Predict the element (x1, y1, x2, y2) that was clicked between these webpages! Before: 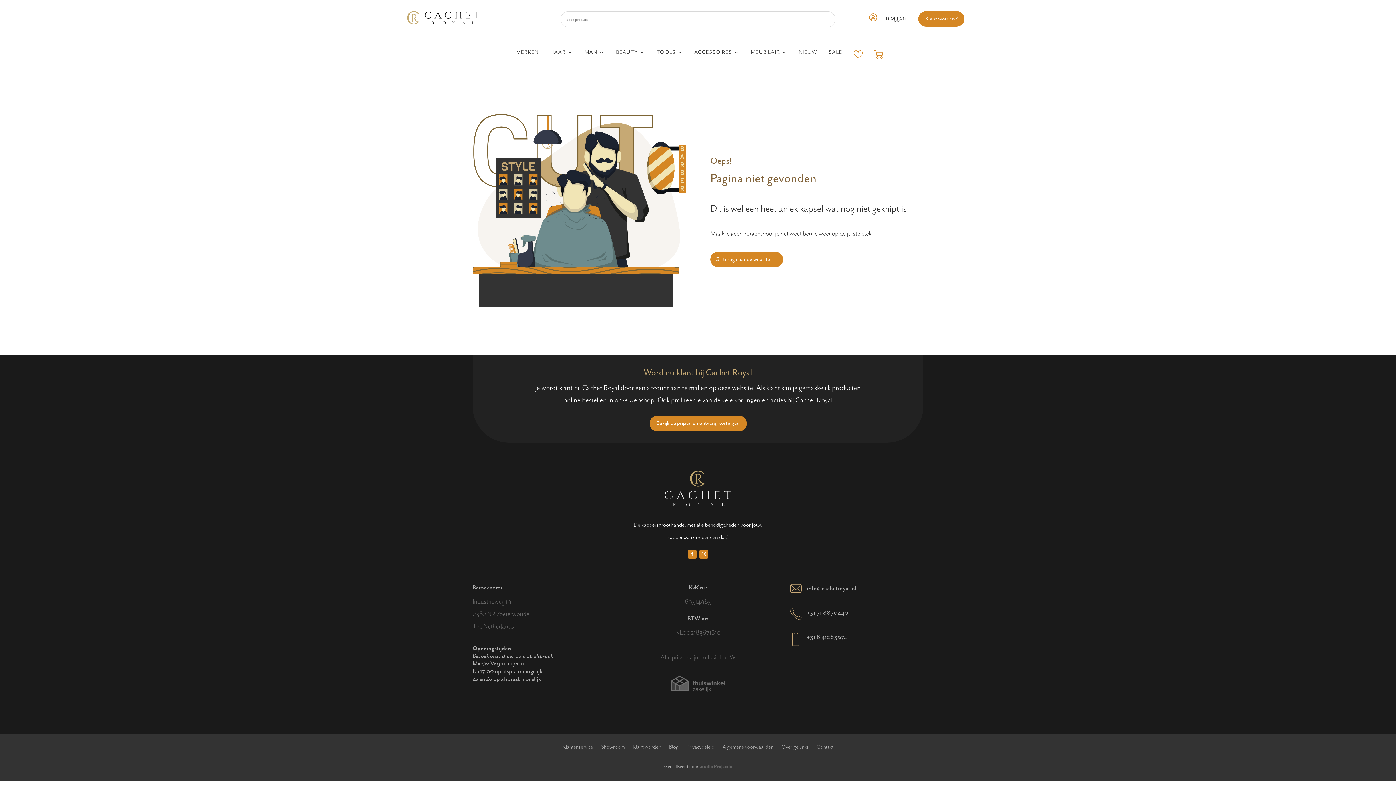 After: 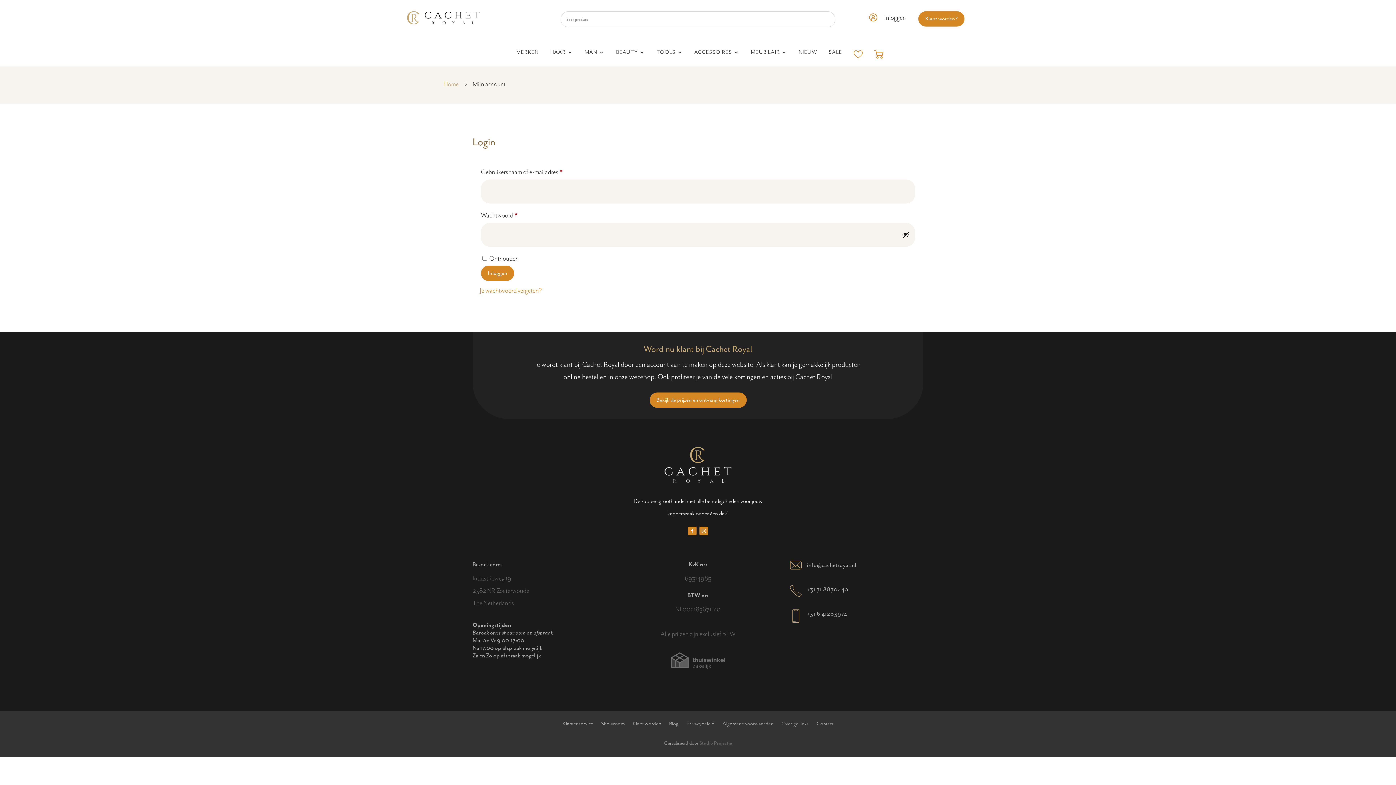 Action: bbox: (867, 13, 879, 21)